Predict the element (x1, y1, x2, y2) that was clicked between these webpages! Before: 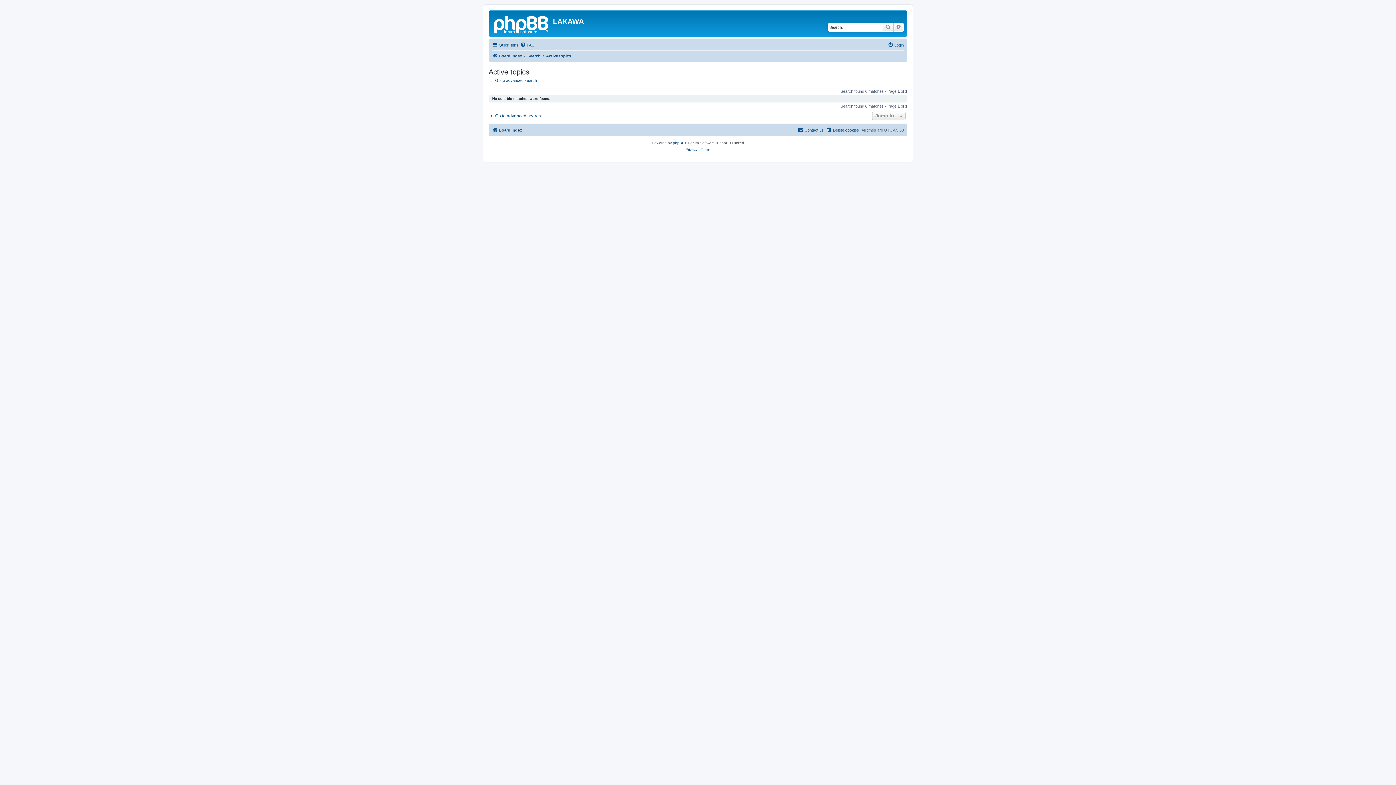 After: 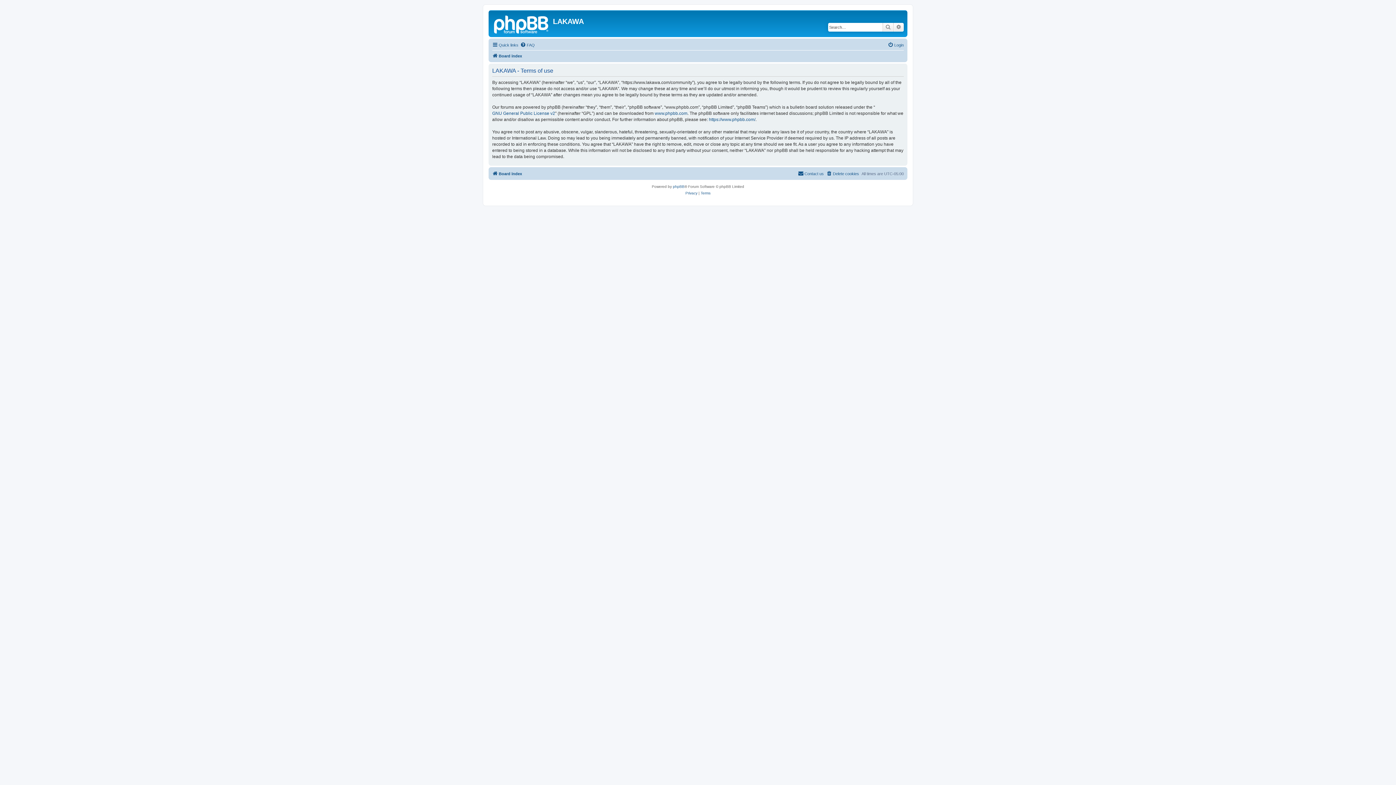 Action: label: Terms bbox: (700, 146, 710, 152)